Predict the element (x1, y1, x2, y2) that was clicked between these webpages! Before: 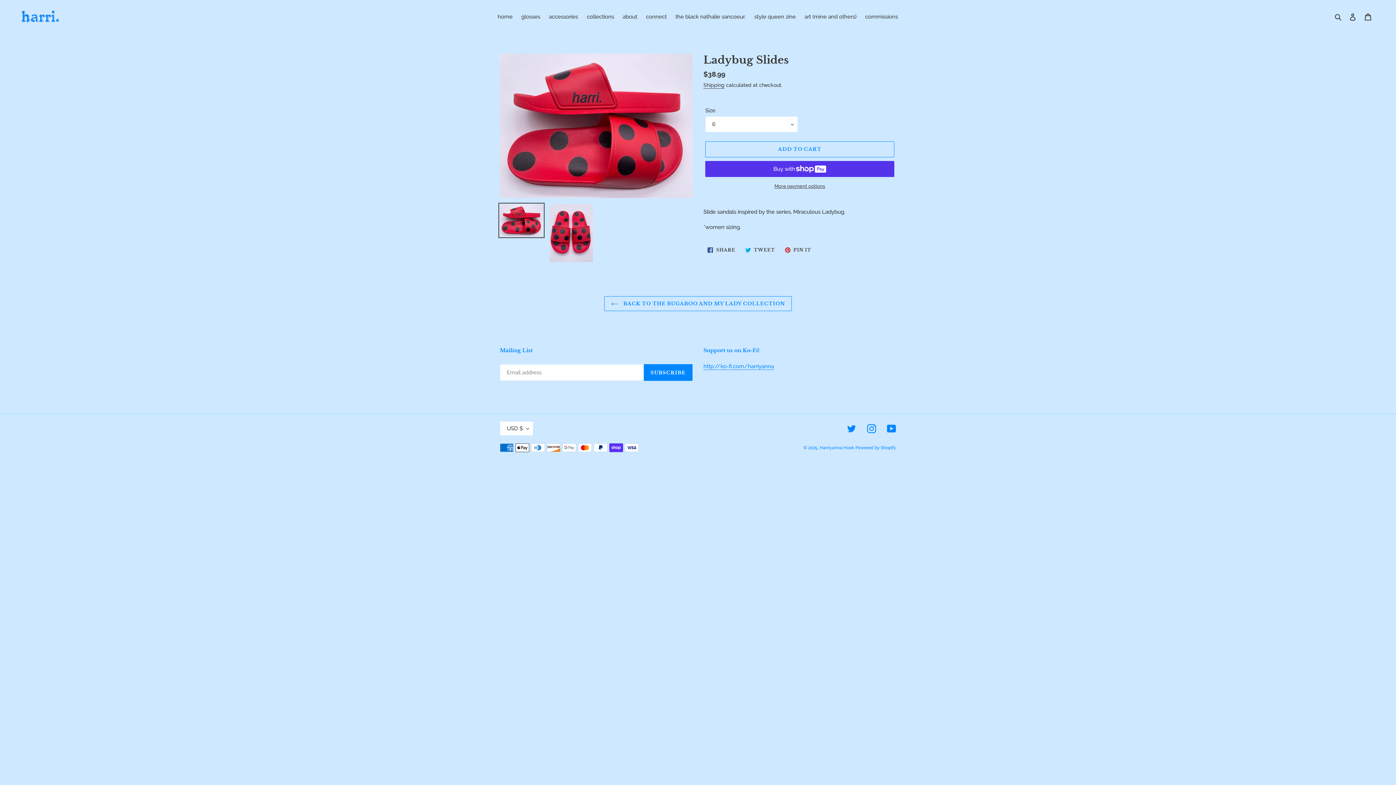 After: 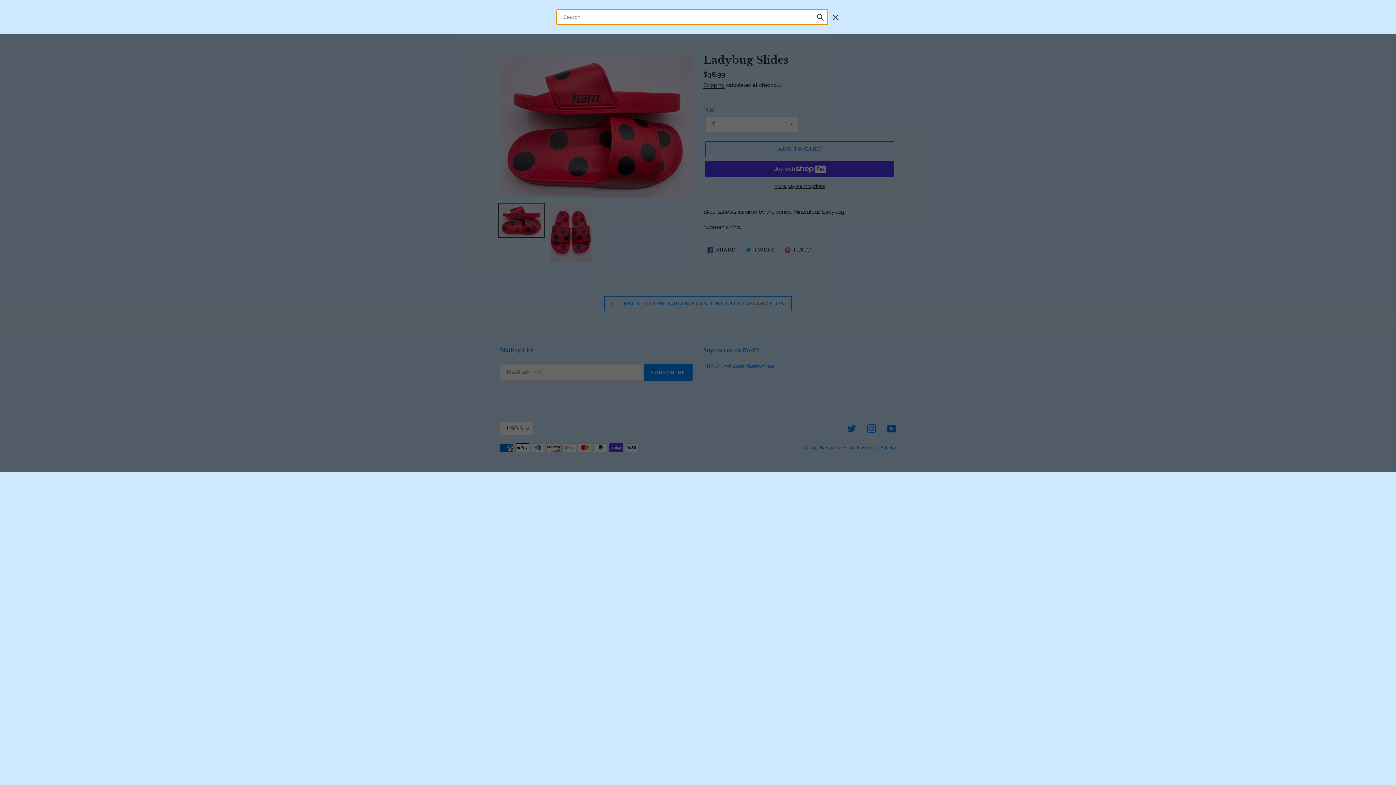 Action: label: Search bbox: (1332, 12, 1345, 21)